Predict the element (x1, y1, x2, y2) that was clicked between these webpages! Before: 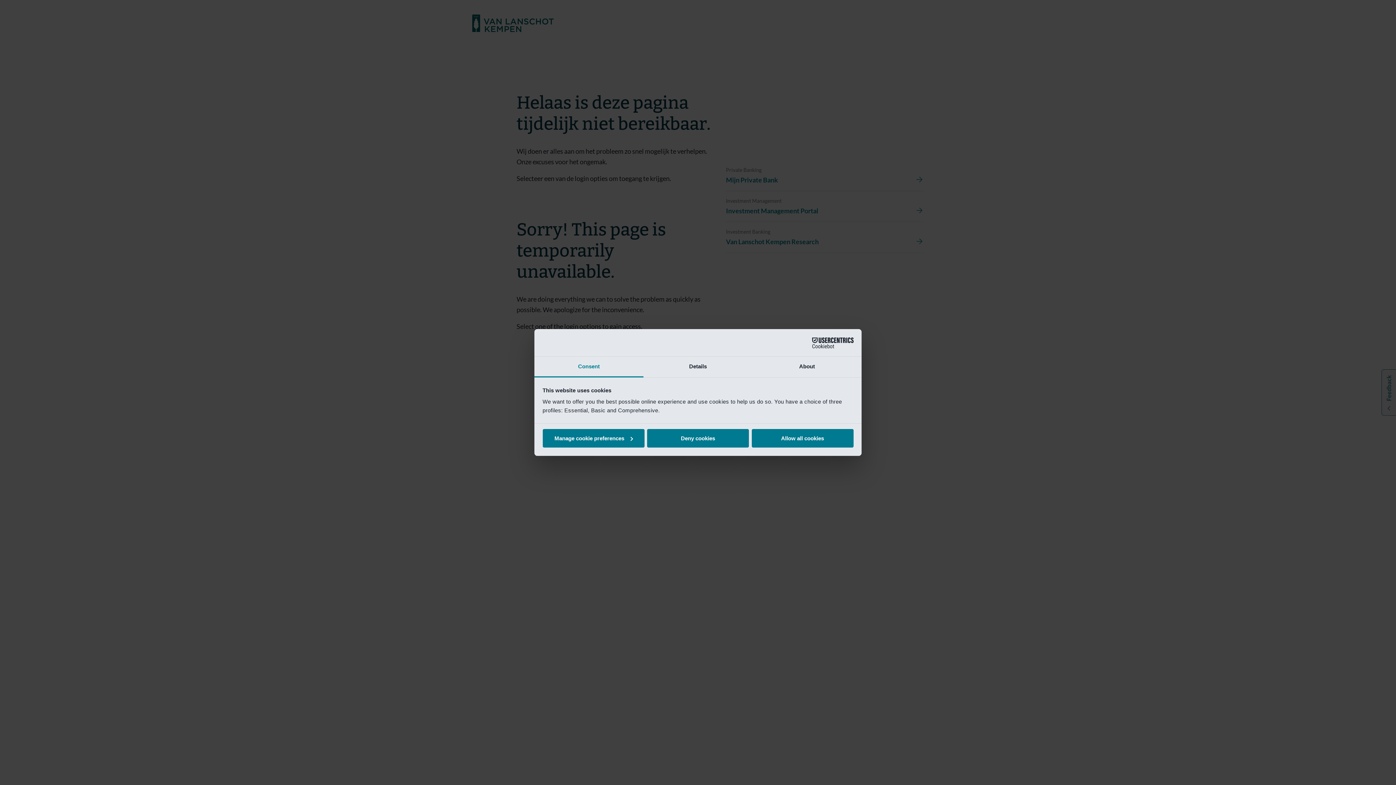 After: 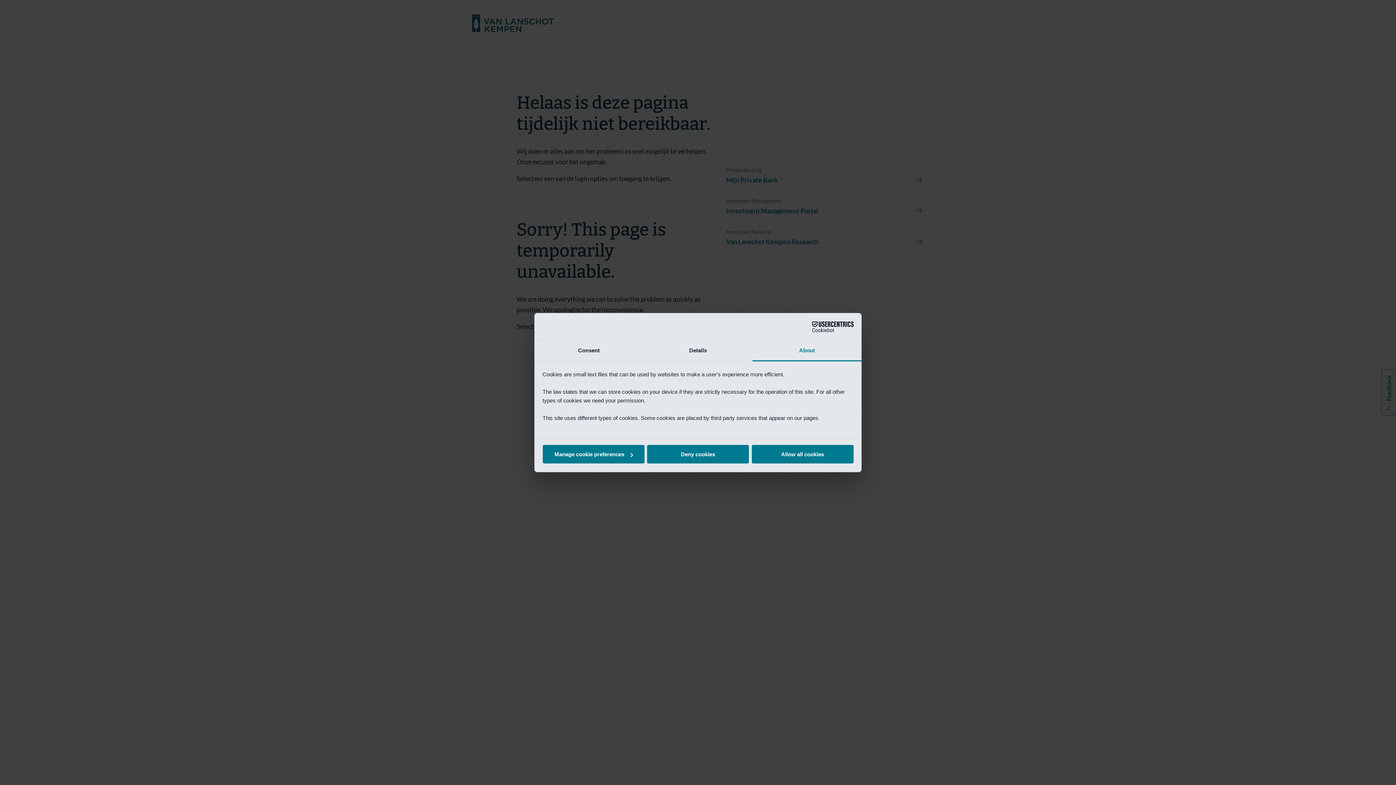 Action: bbox: (752, 356, 861, 377) label: About